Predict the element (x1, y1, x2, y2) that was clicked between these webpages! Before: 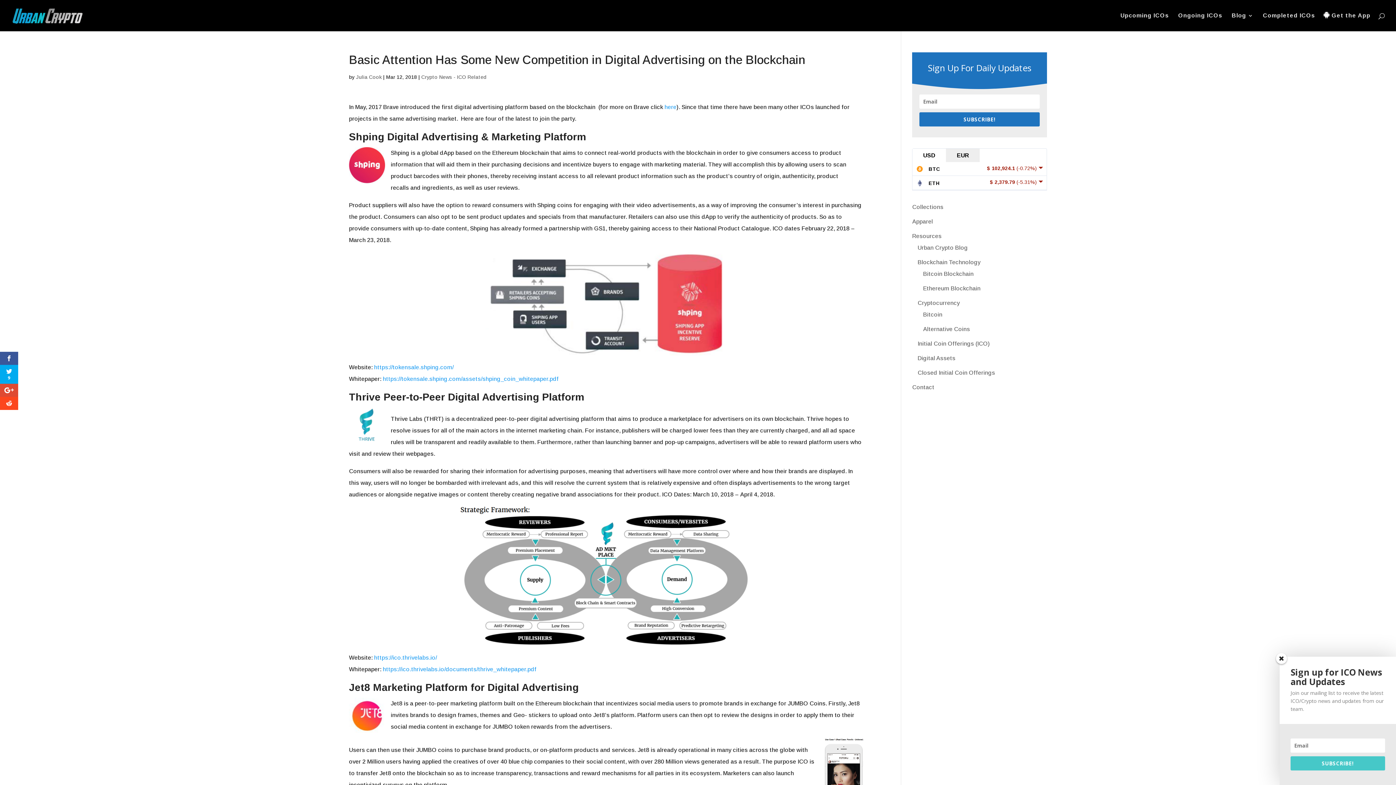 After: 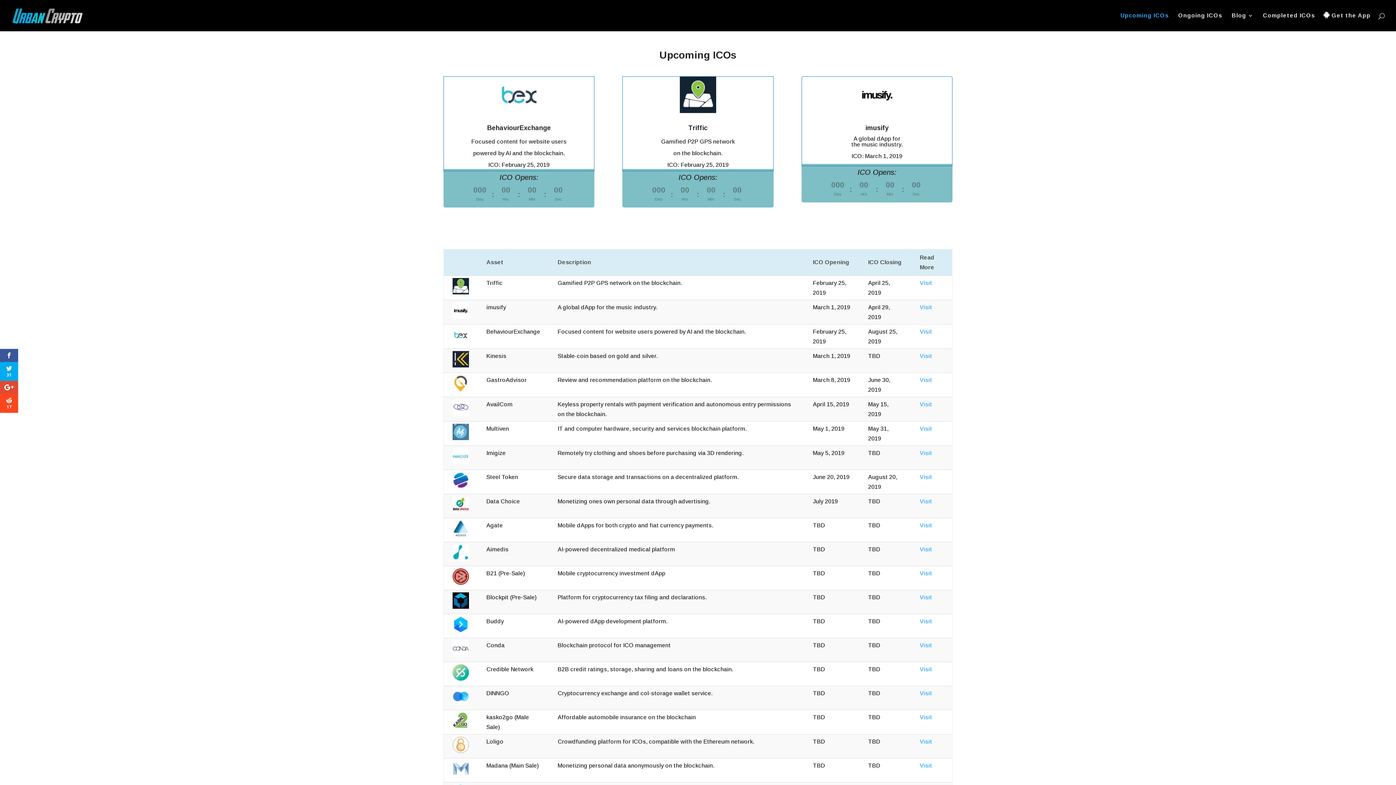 Action: label: Upcoming ICOs bbox: (1120, 13, 1169, 31)